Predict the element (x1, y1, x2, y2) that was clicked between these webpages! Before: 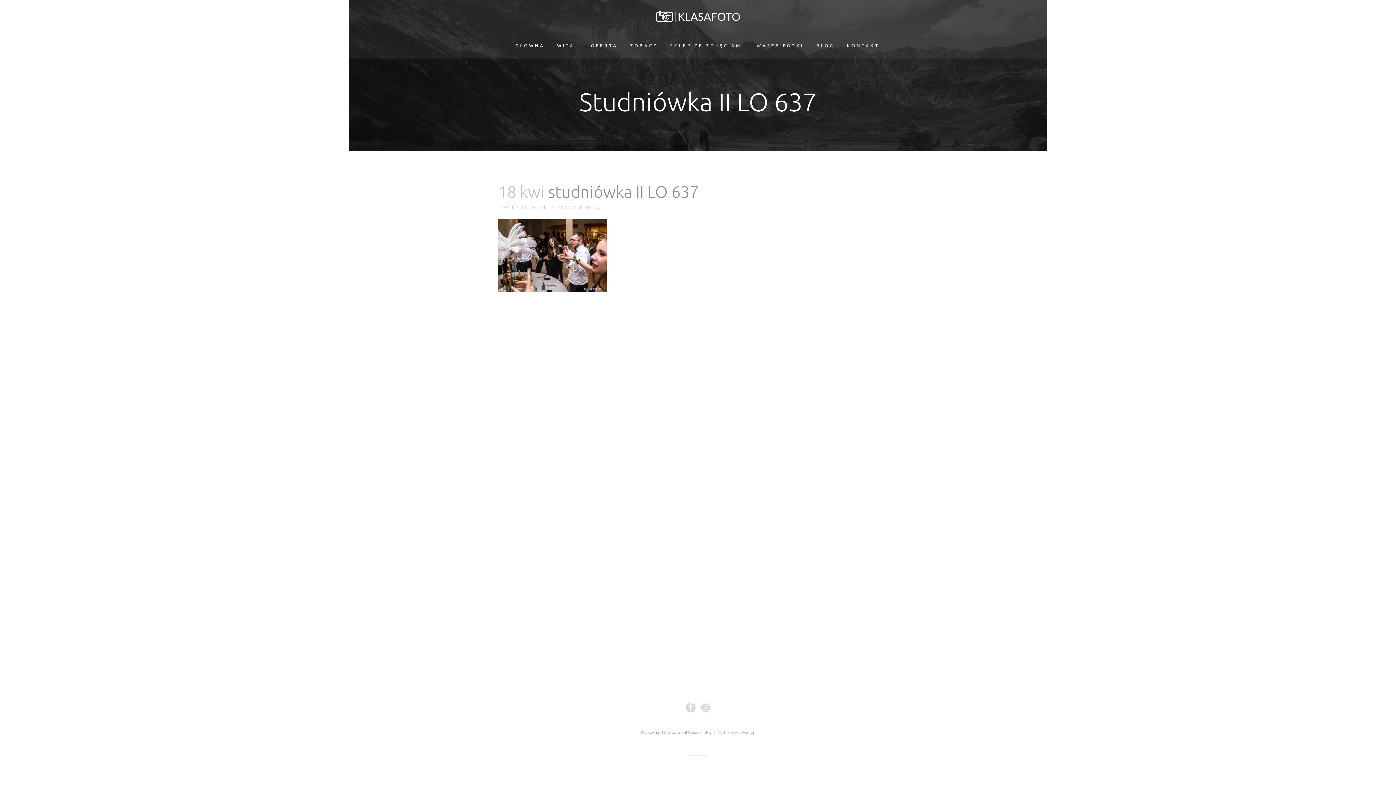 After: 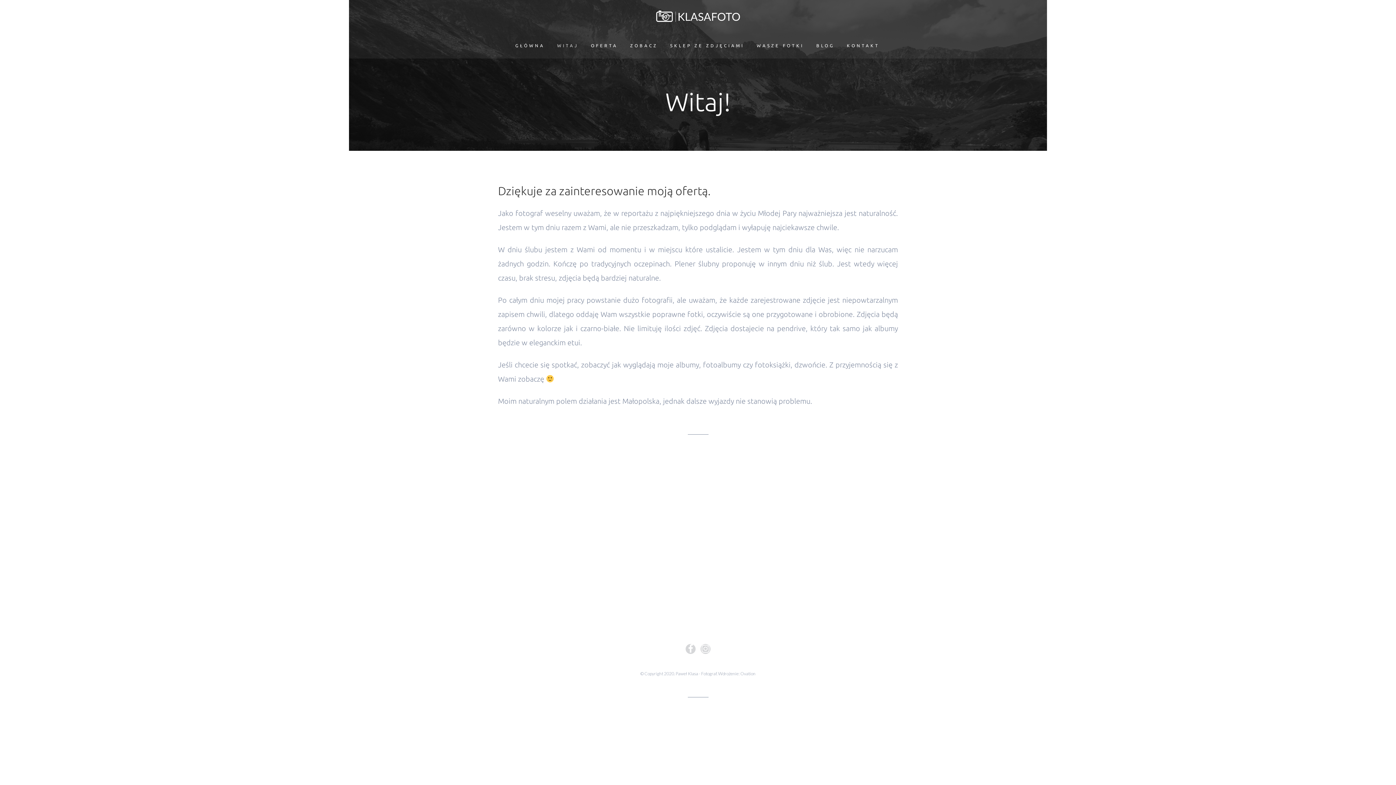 Action: label: WITAJ bbox: (551, 32, 584, 58)